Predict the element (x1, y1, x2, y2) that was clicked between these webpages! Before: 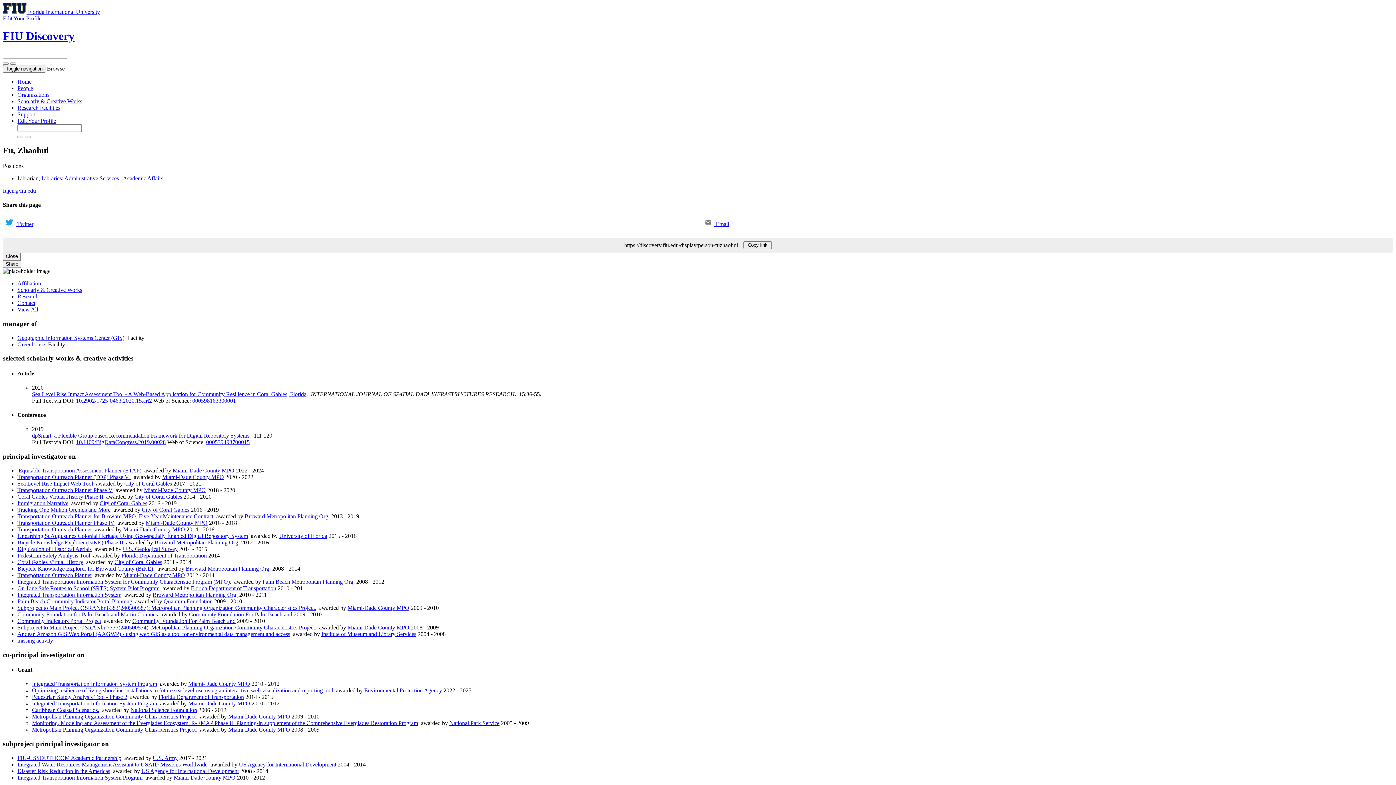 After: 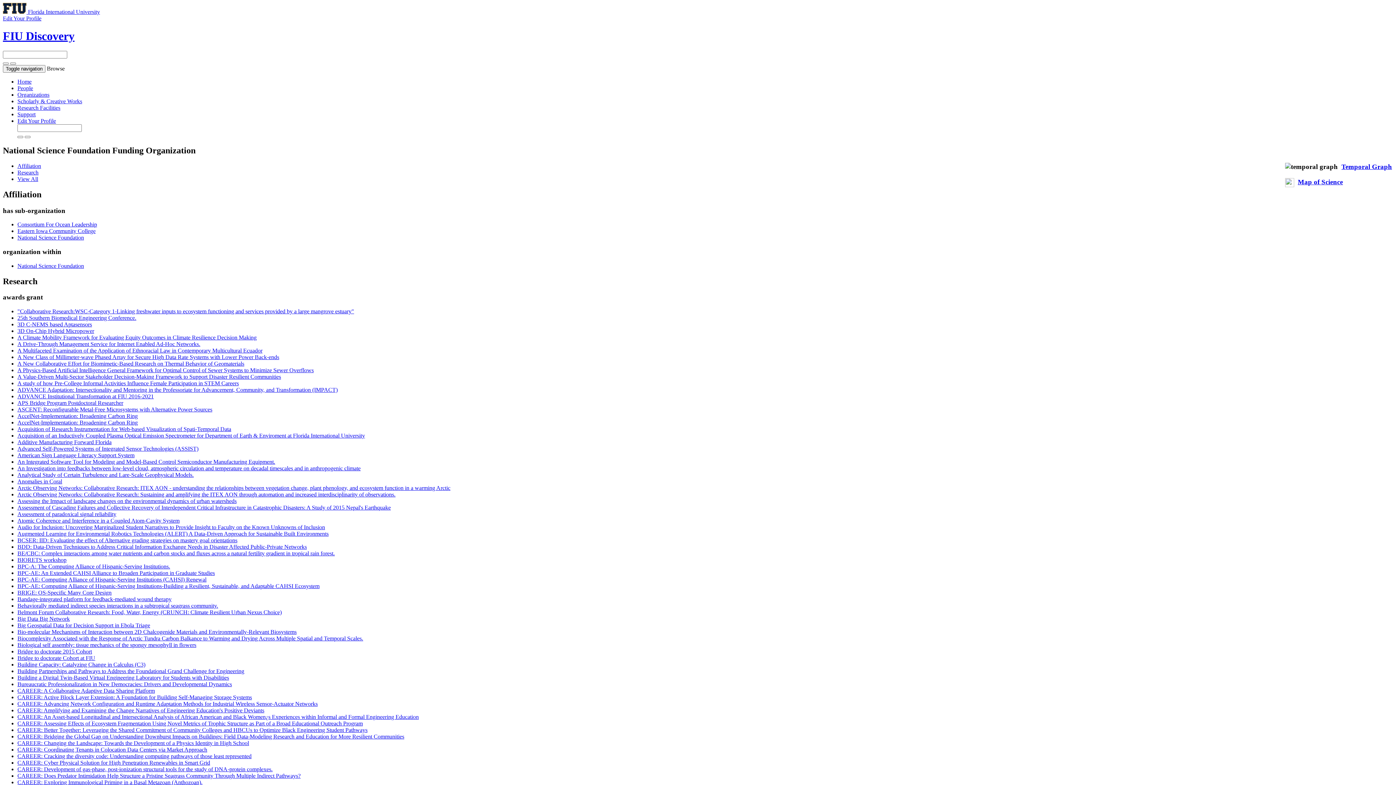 Action: bbox: (130, 707, 197, 713) label: National Science Foundation